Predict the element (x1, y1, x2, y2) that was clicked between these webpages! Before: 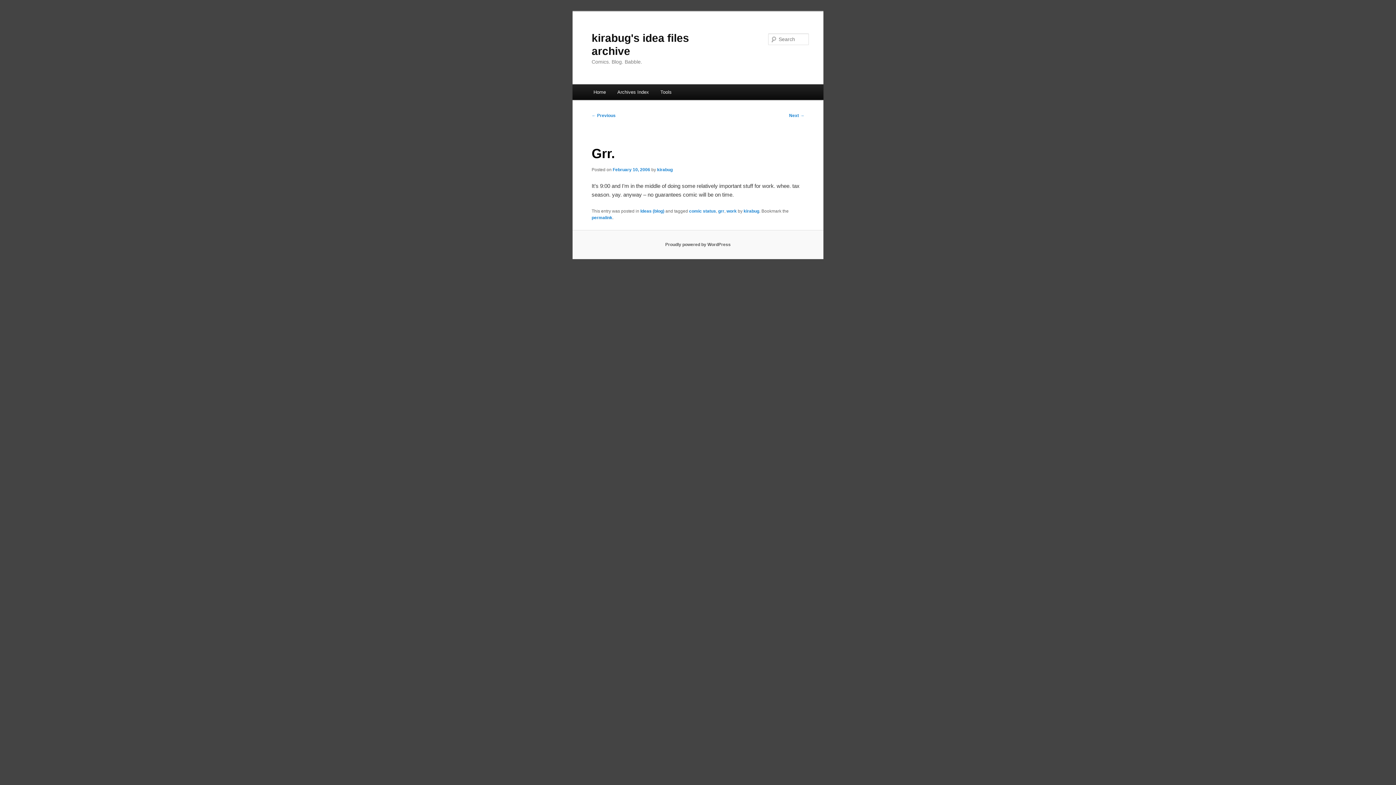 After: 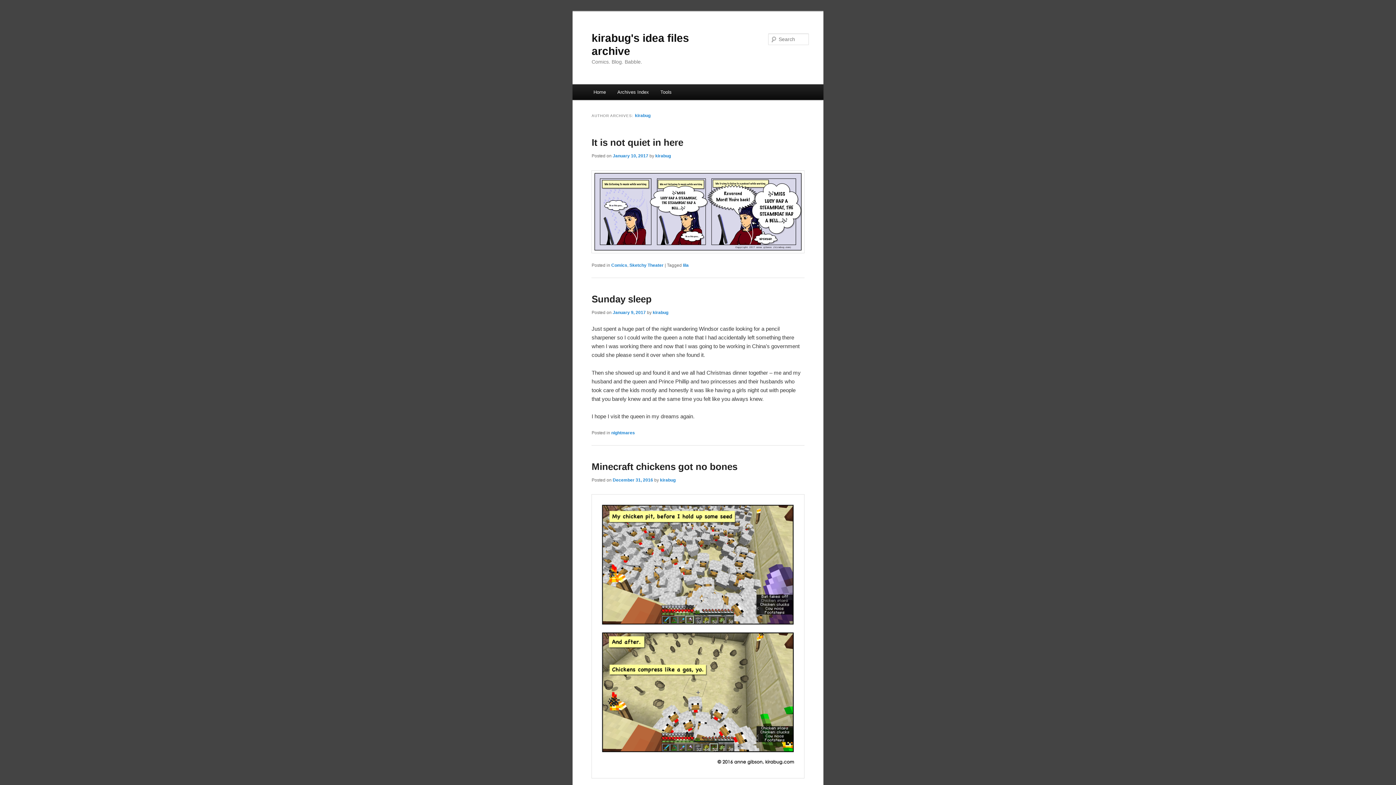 Action: bbox: (657, 167, 672, 172) label: kirabug